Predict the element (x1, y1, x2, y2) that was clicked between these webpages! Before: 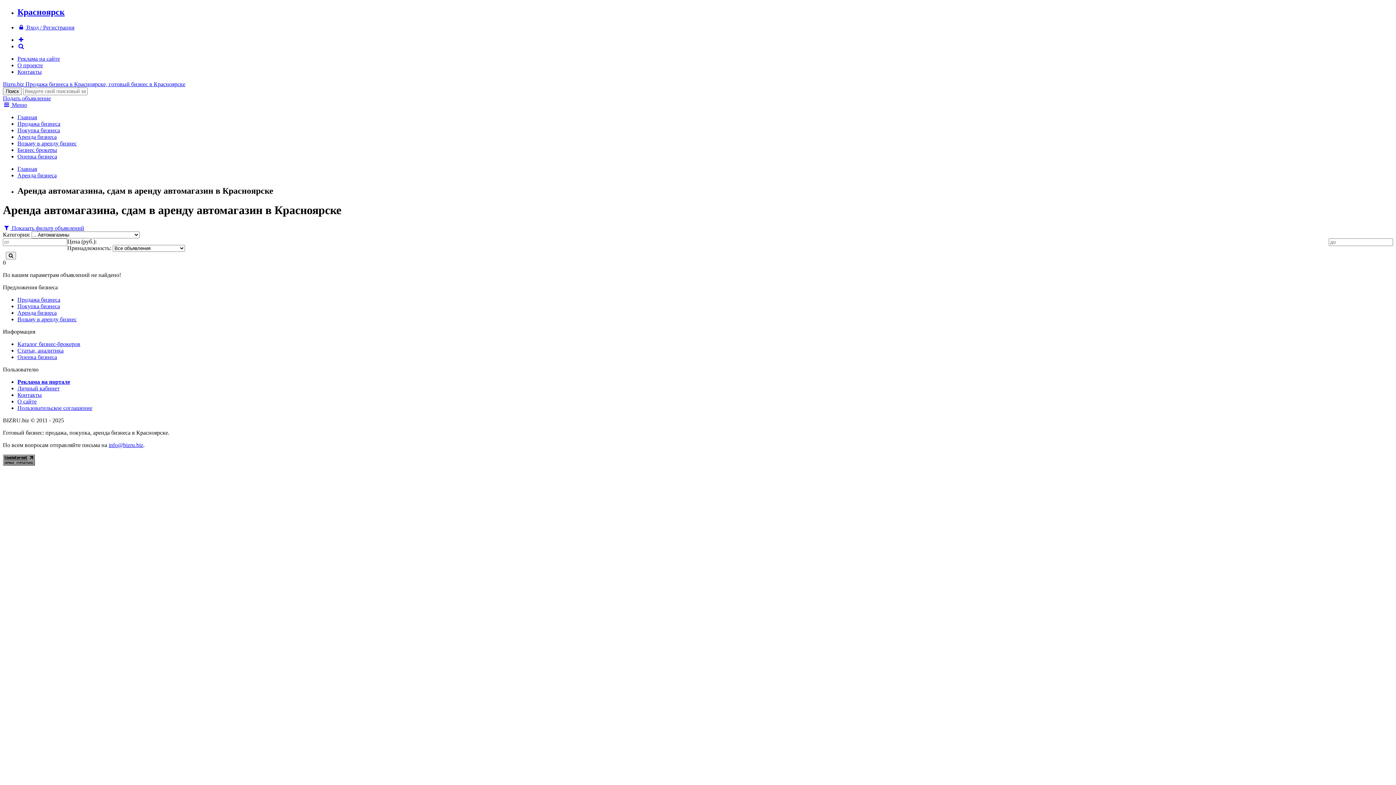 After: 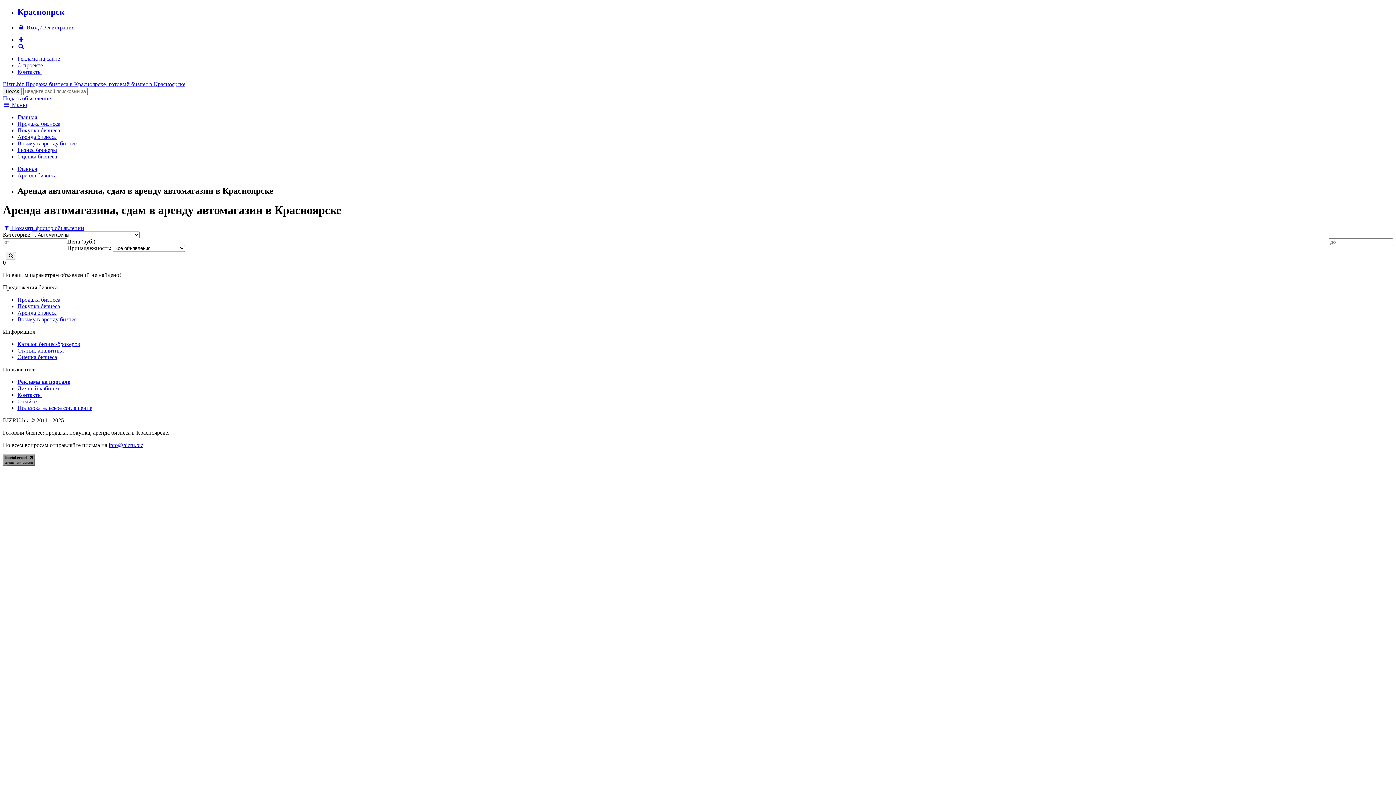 Action: bbox: (17, 36, 24, 42)